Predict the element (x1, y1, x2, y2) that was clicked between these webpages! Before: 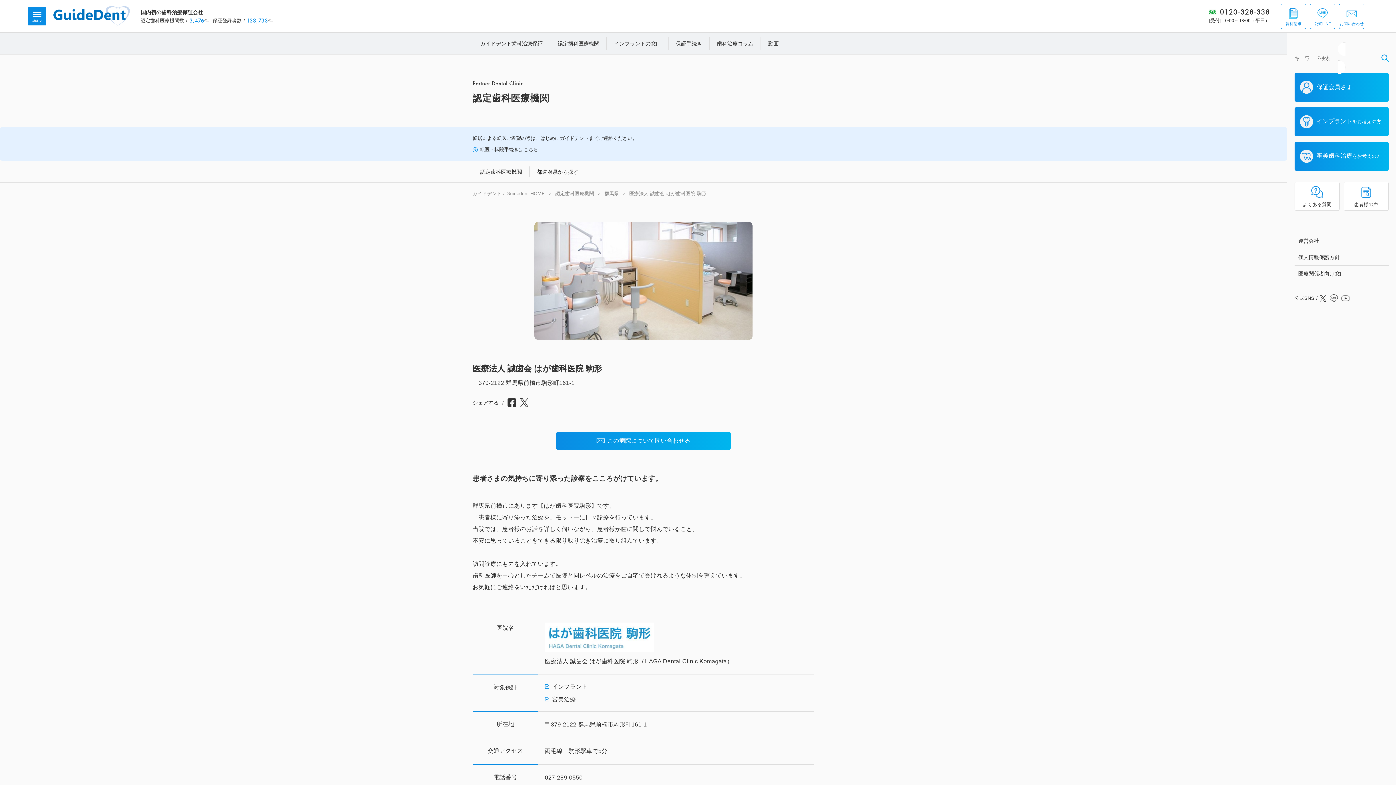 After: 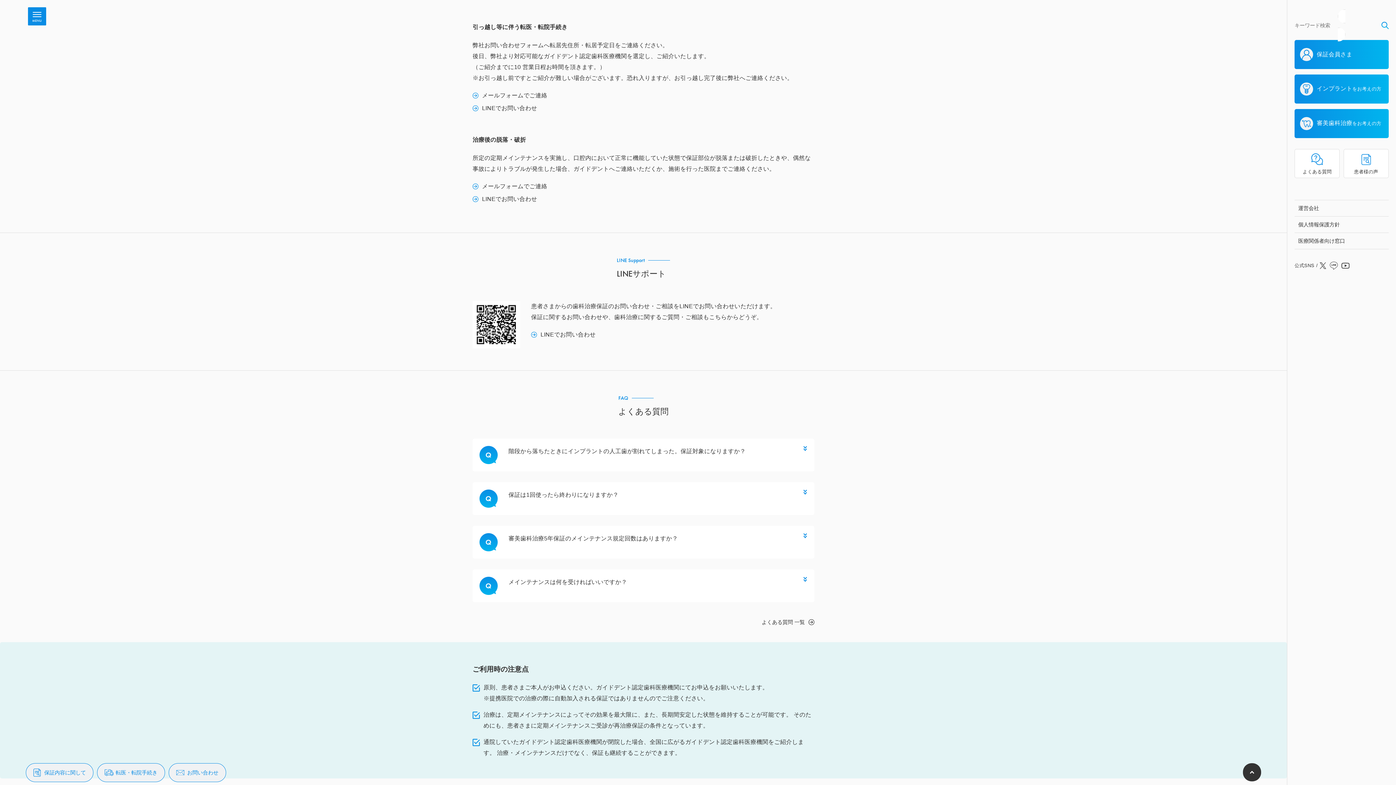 Action: bbox: (472, 145, 538, 153) label: 転医・転院手続きはこちら